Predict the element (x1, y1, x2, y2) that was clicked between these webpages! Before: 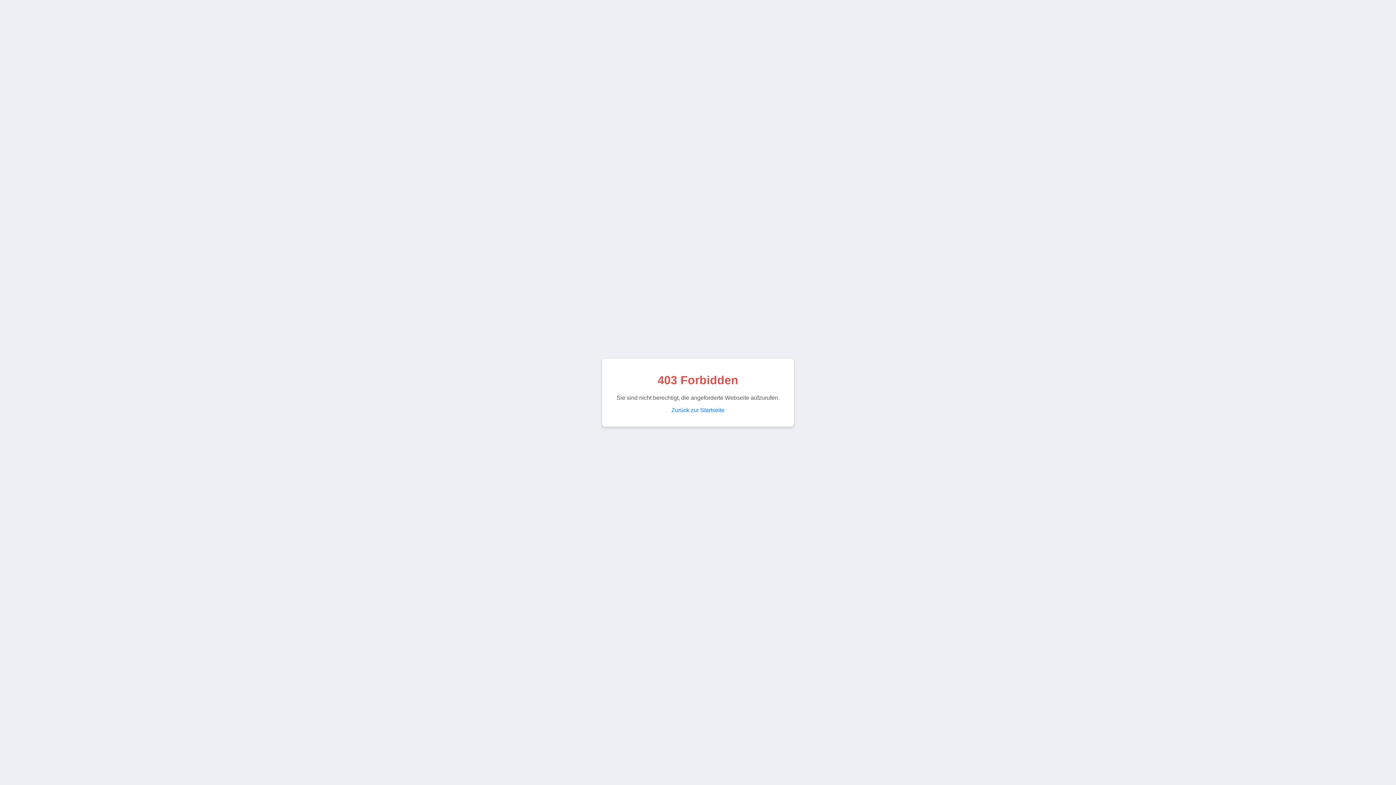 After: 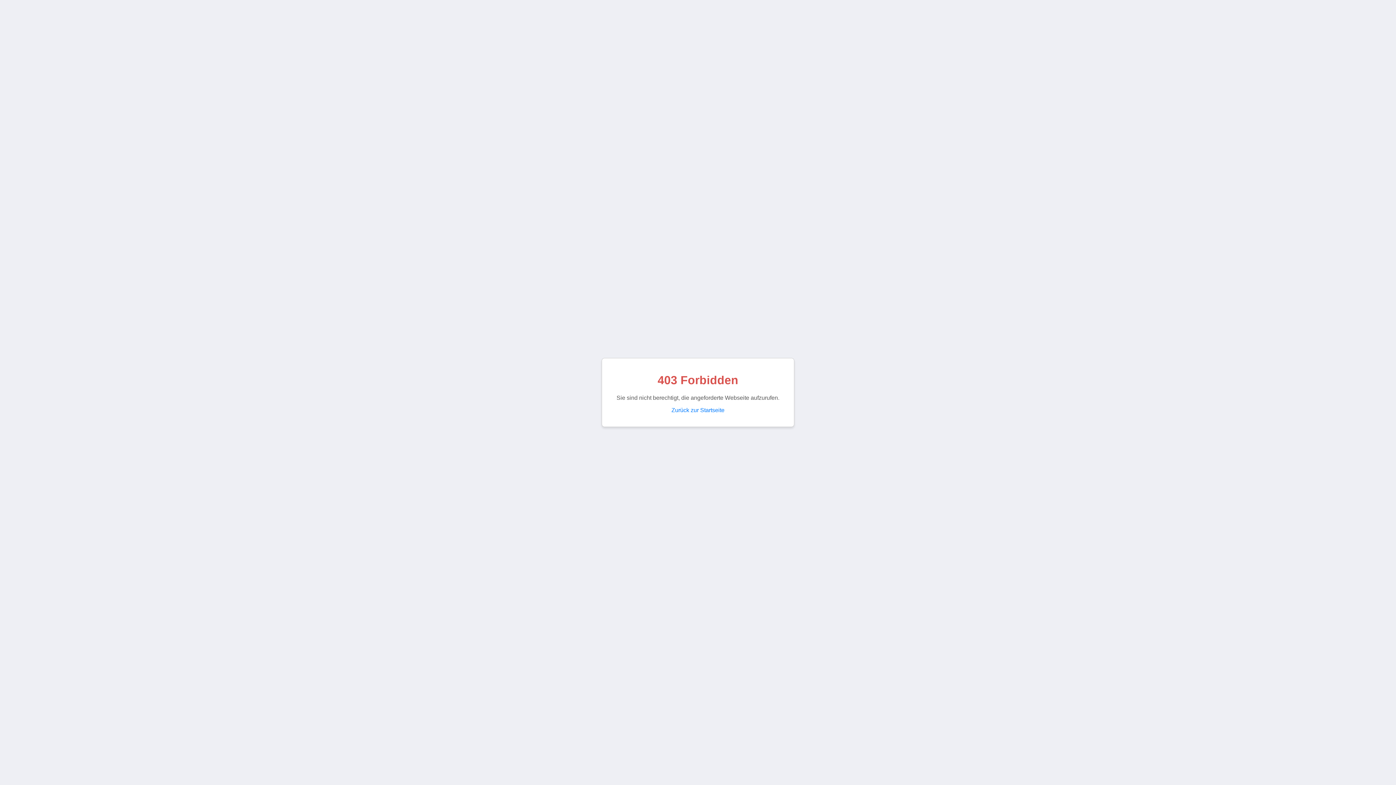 Action: bbox: (671, 407, 724, 413) label: Zurück zur Startseite